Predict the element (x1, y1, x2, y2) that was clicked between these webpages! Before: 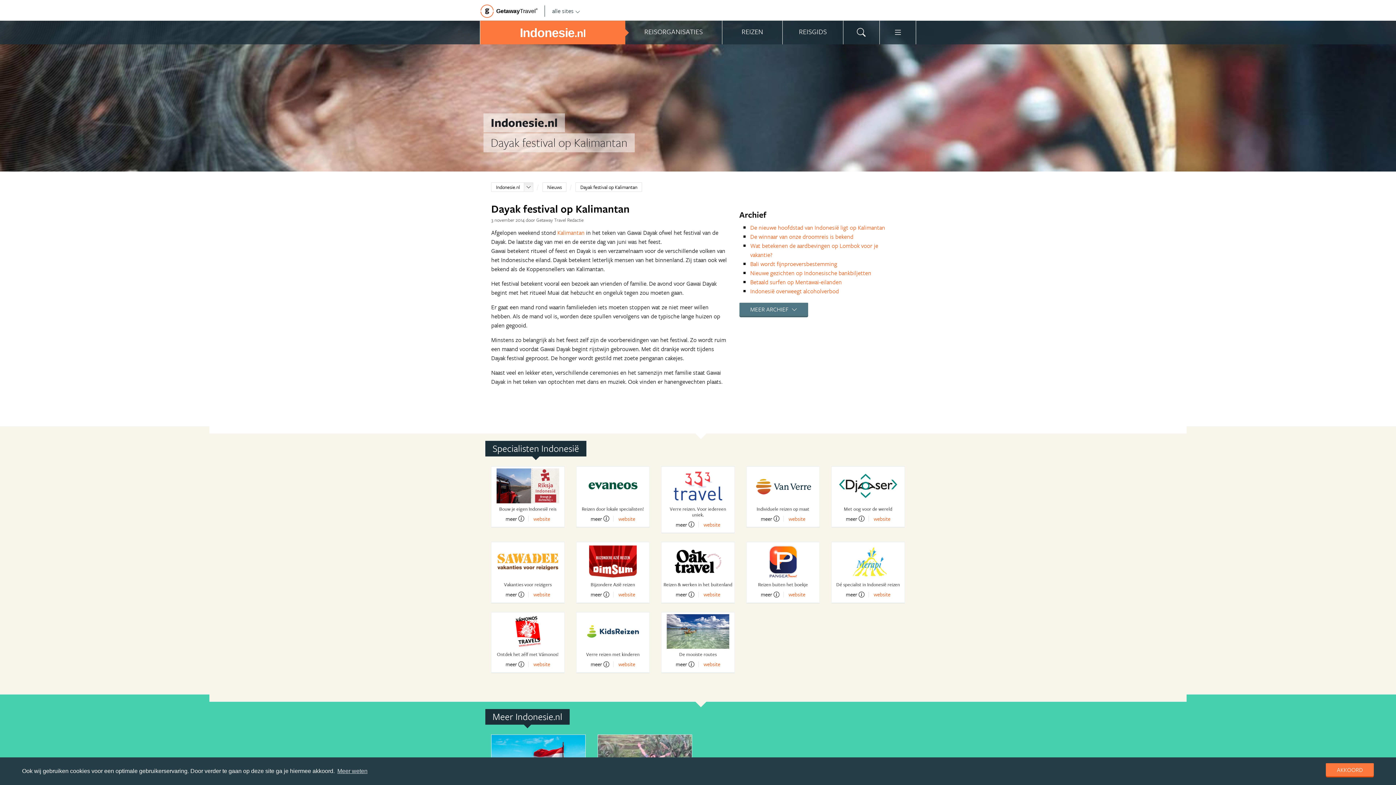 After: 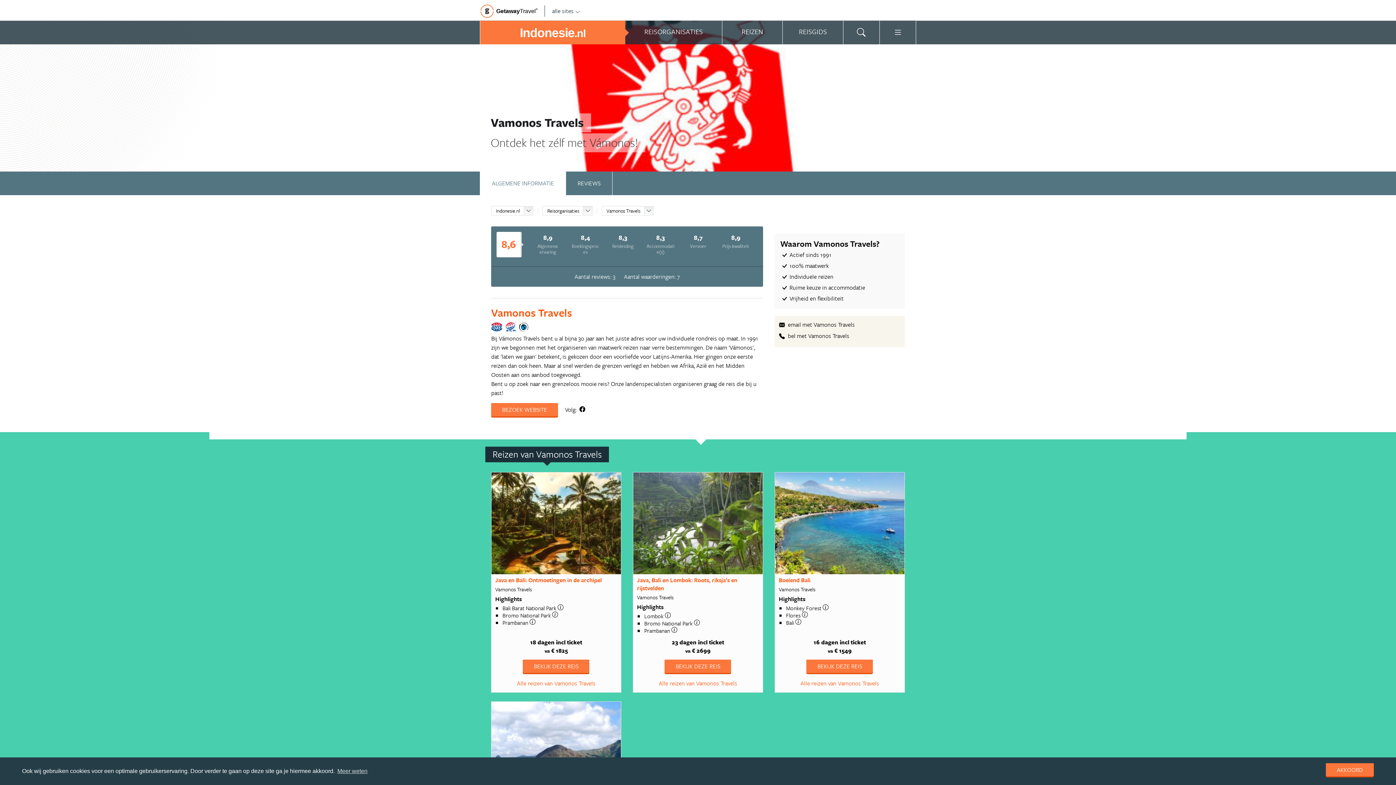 Action: bbox: (505, 661, 524, 667) label: meer